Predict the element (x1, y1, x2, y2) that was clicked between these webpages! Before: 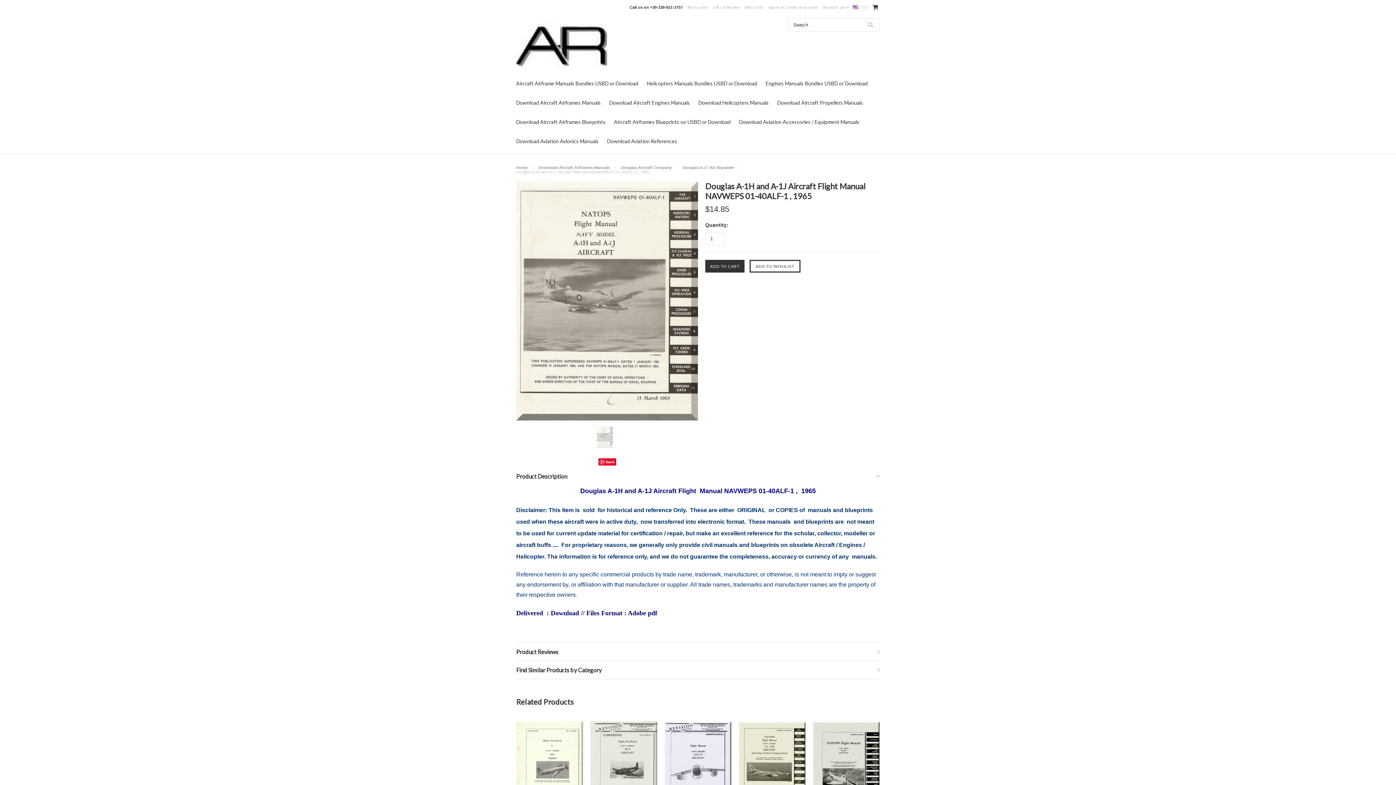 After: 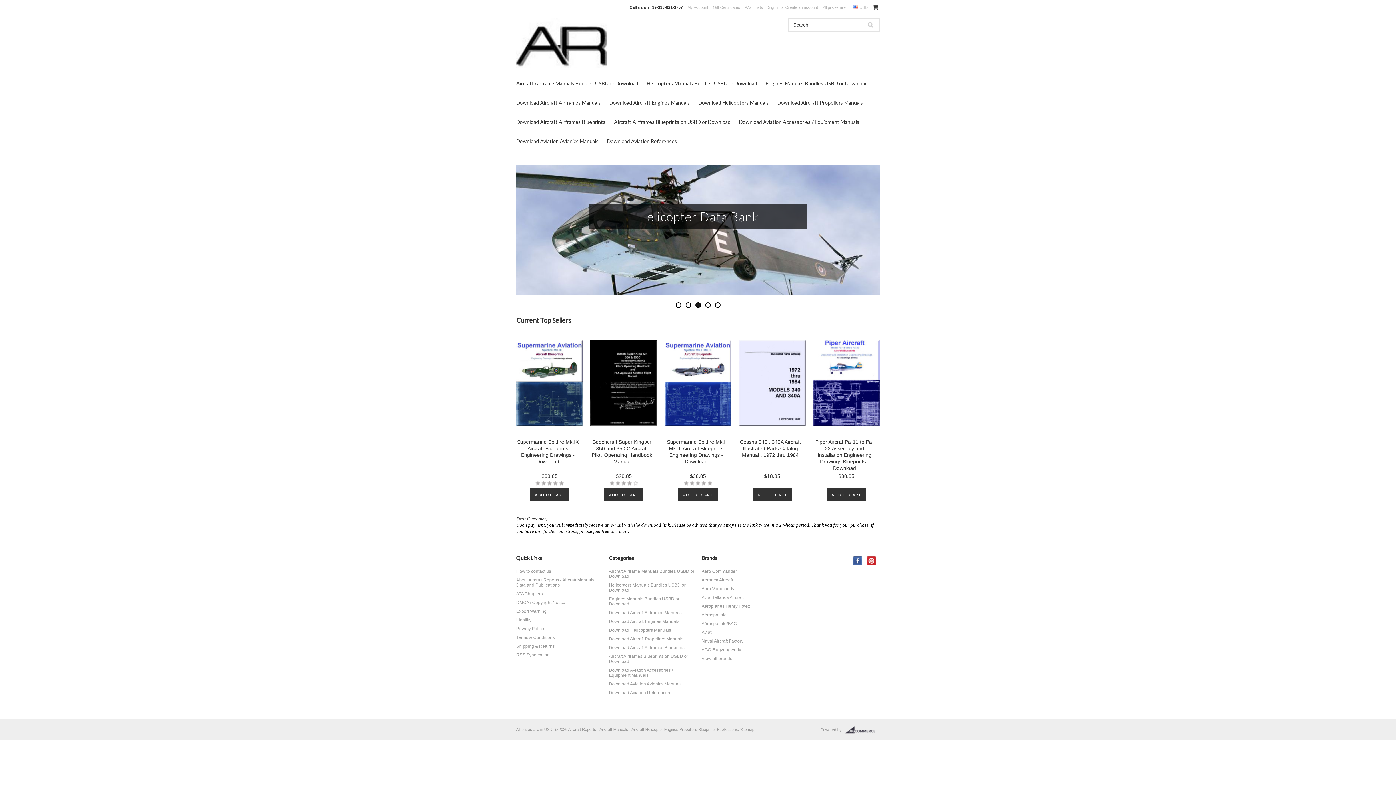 Action: bbox: (516, 63, 607, 69)